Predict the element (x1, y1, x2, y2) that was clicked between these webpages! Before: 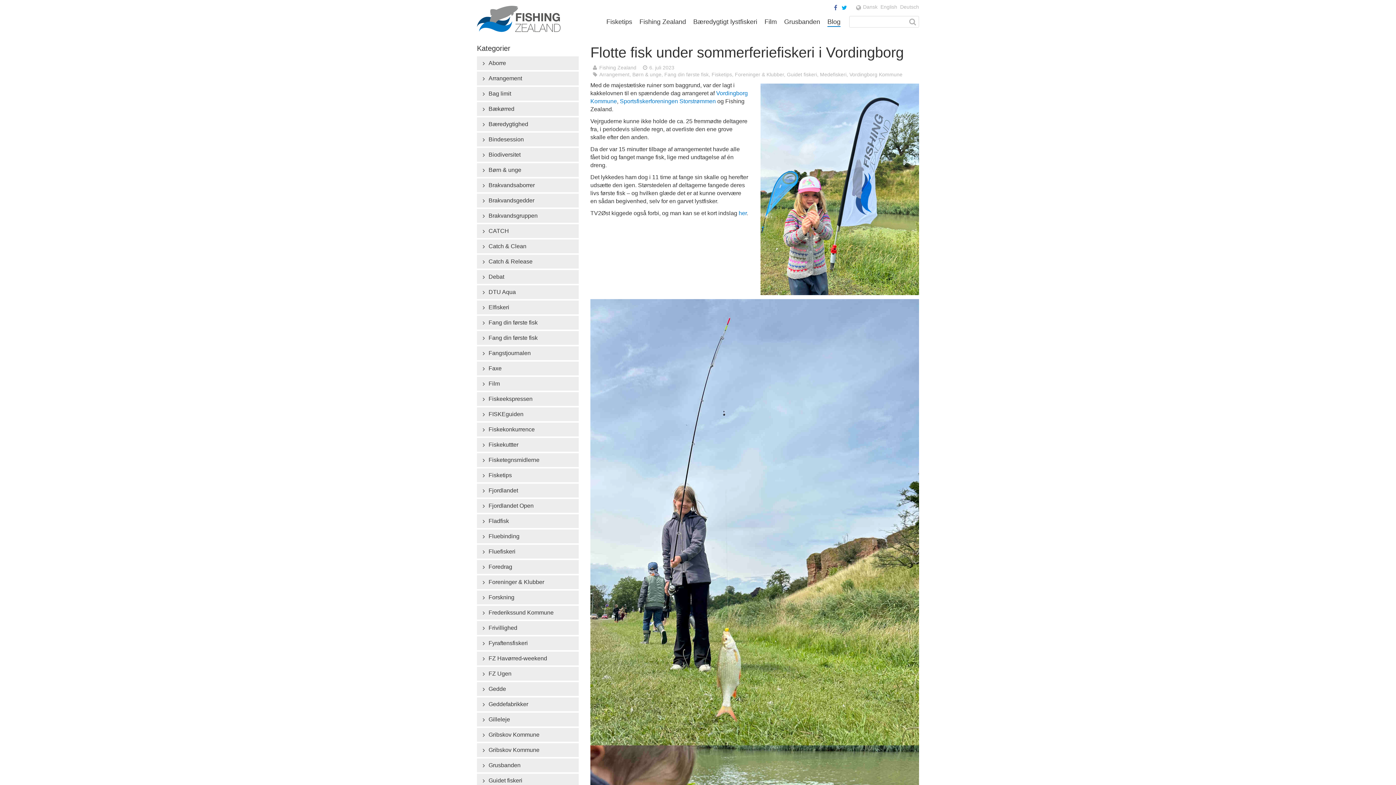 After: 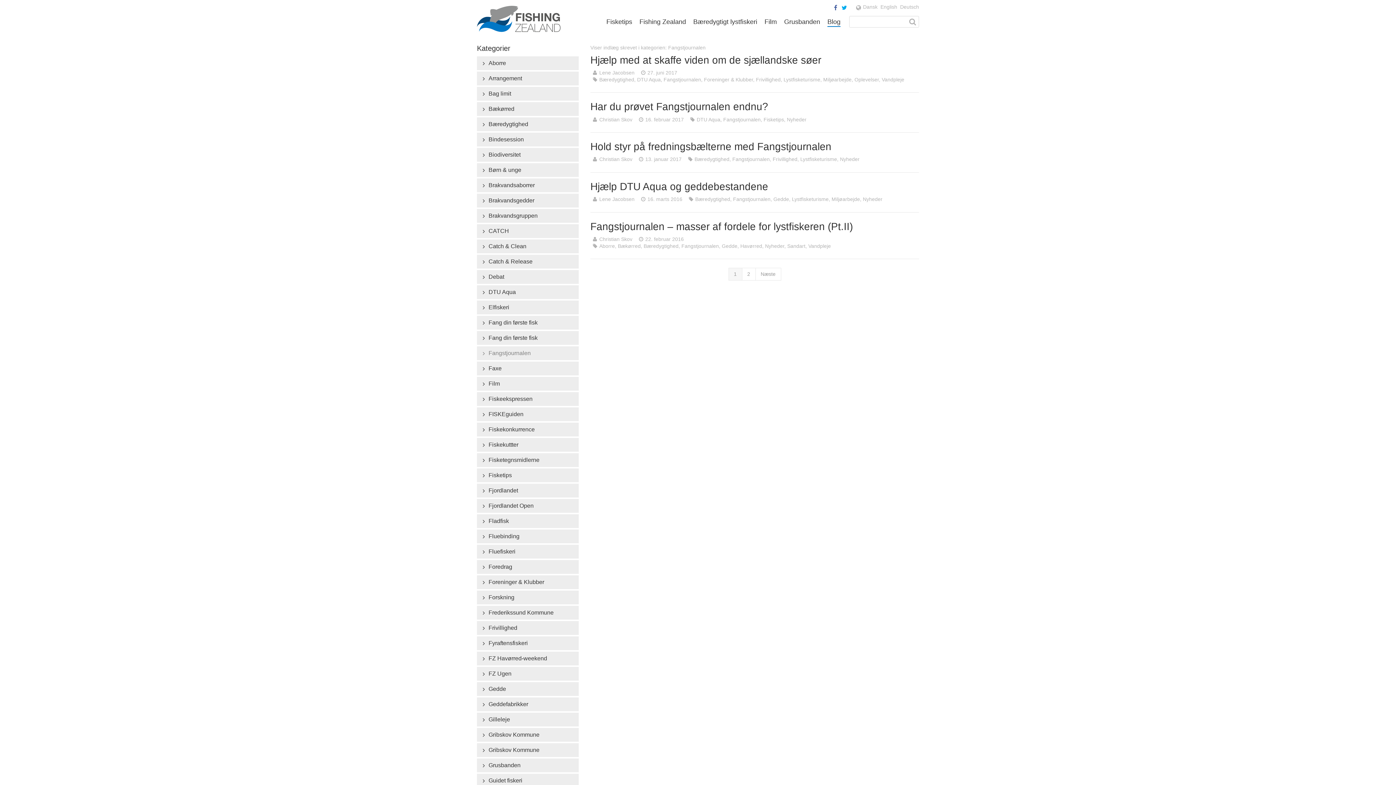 Action: label: Fangstjournalen bbox: (477, 346, 570, 360)